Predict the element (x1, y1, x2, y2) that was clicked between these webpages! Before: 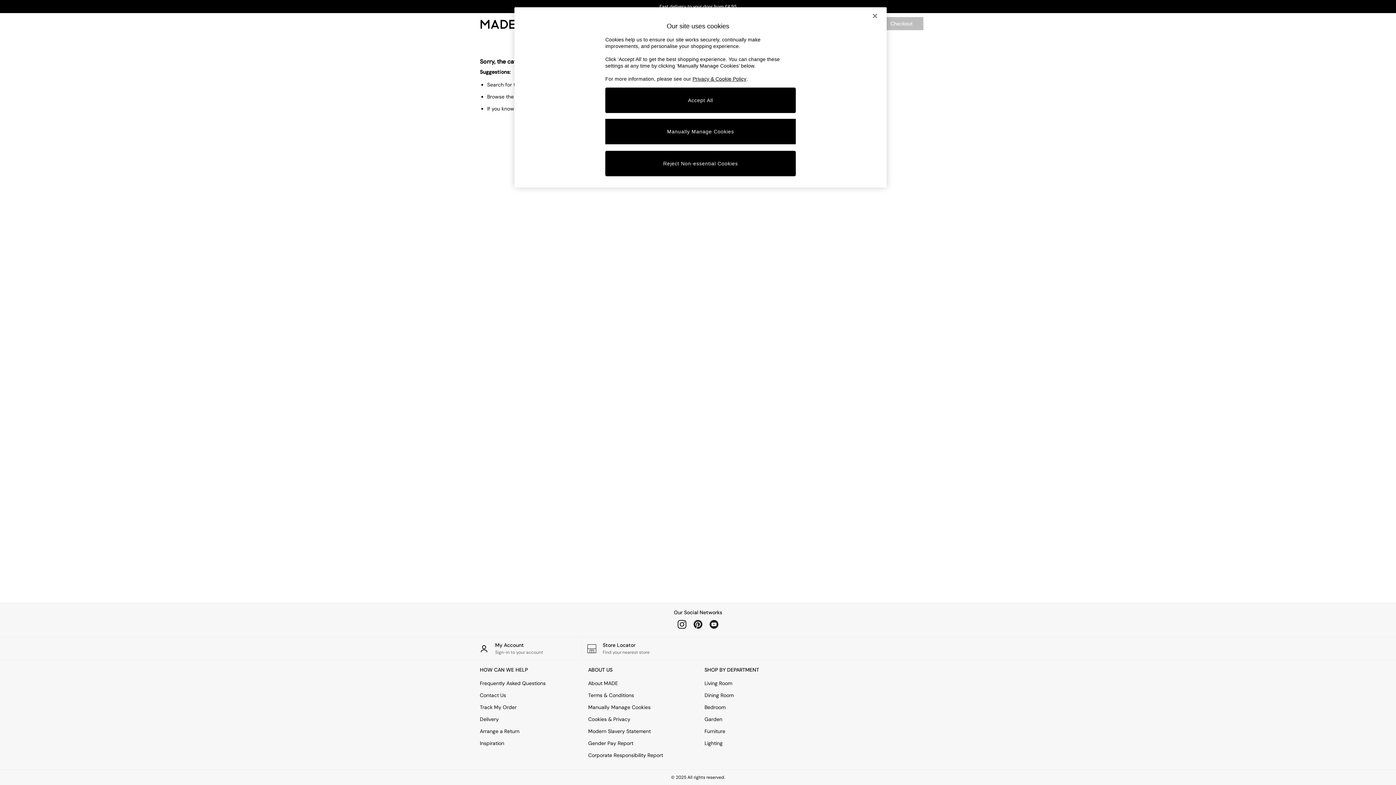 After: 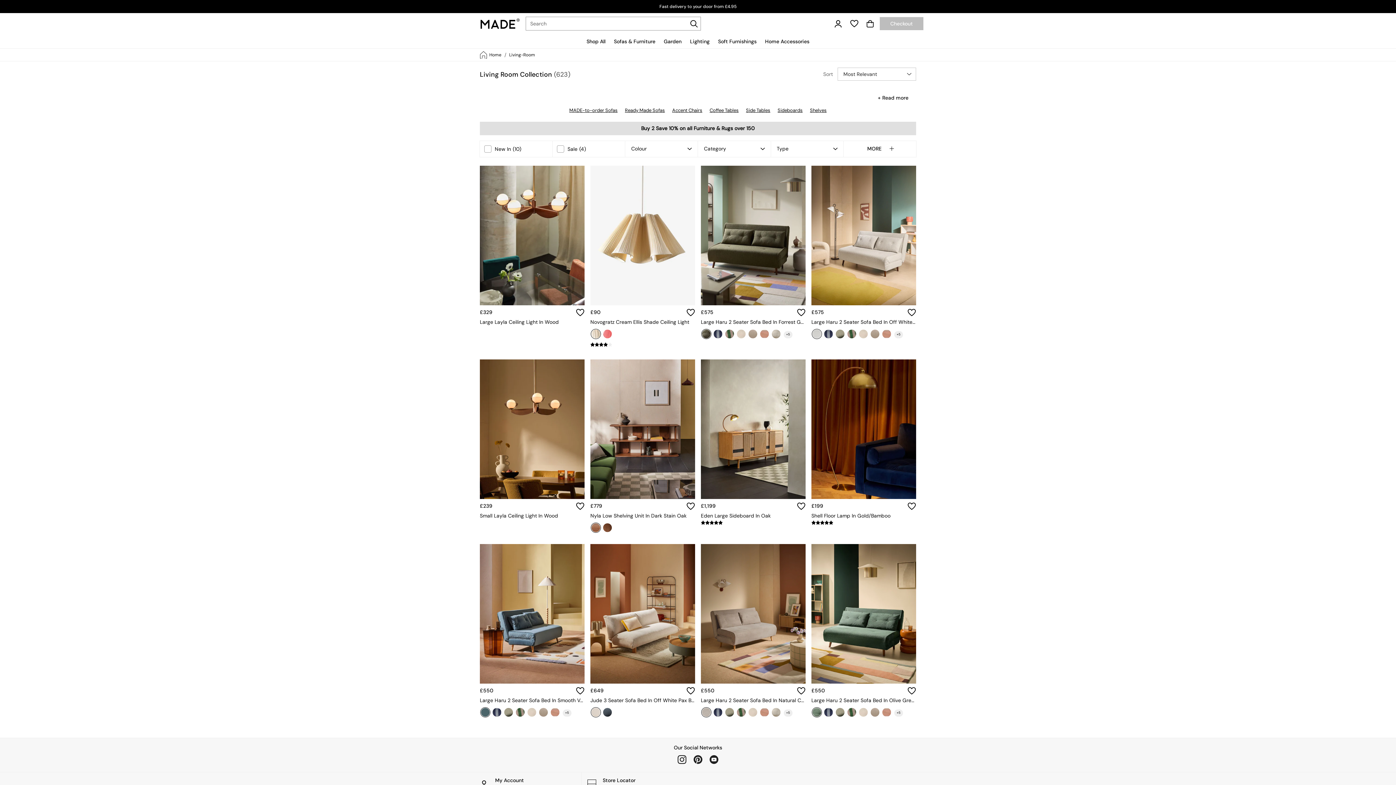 Action: bbox: (704, 680, 808, 687) label: Living Room